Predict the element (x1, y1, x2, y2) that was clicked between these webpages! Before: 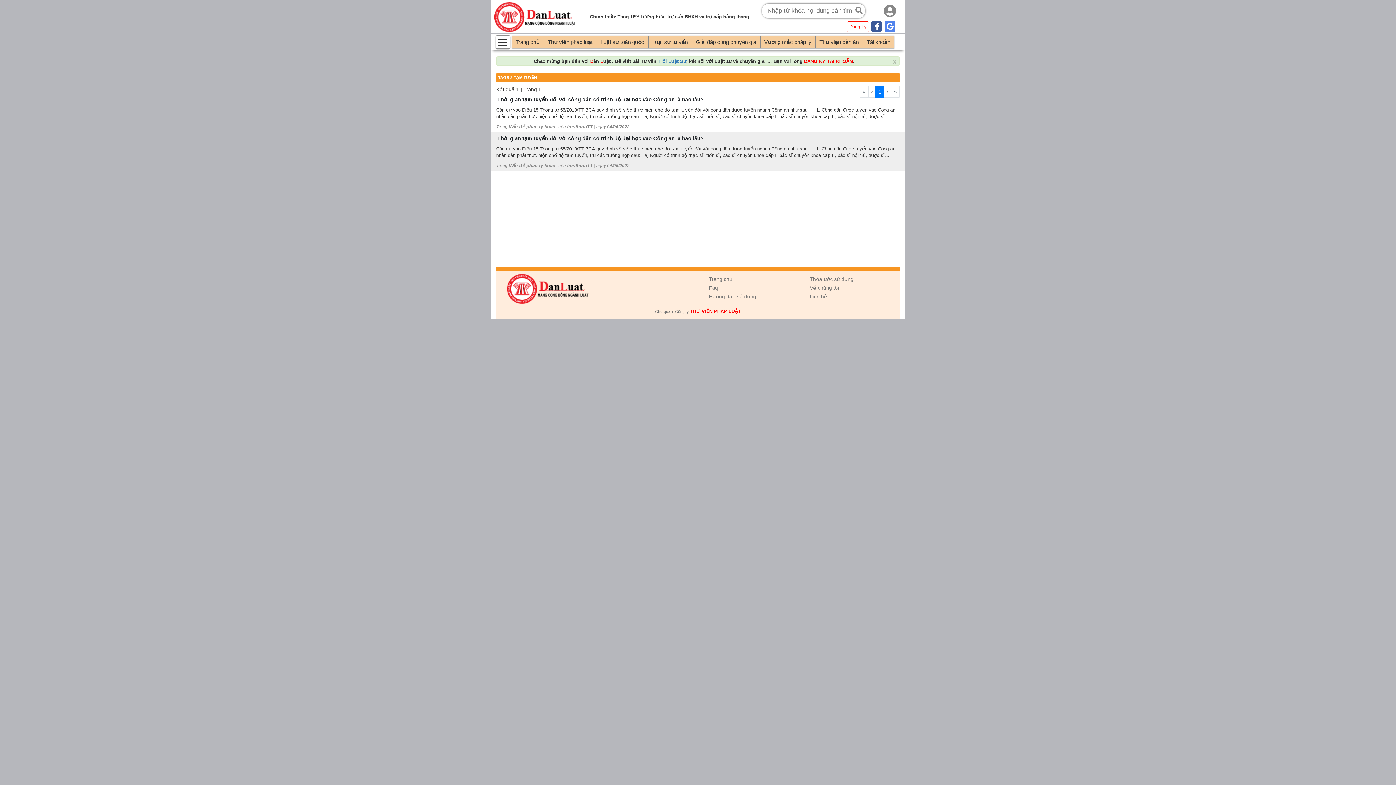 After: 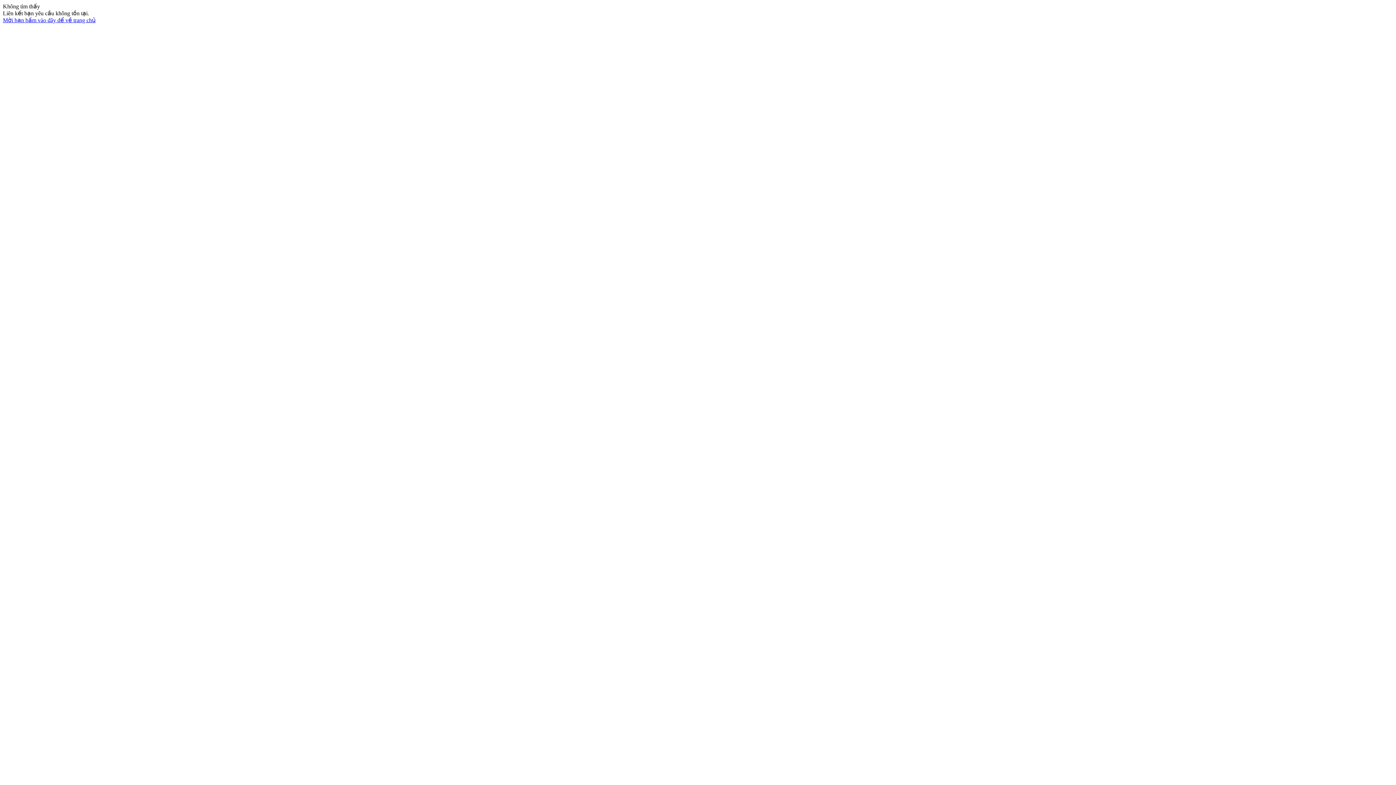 Action: label: Vấn đề pháp lý khác bbox: (508, 162, 555, 168)